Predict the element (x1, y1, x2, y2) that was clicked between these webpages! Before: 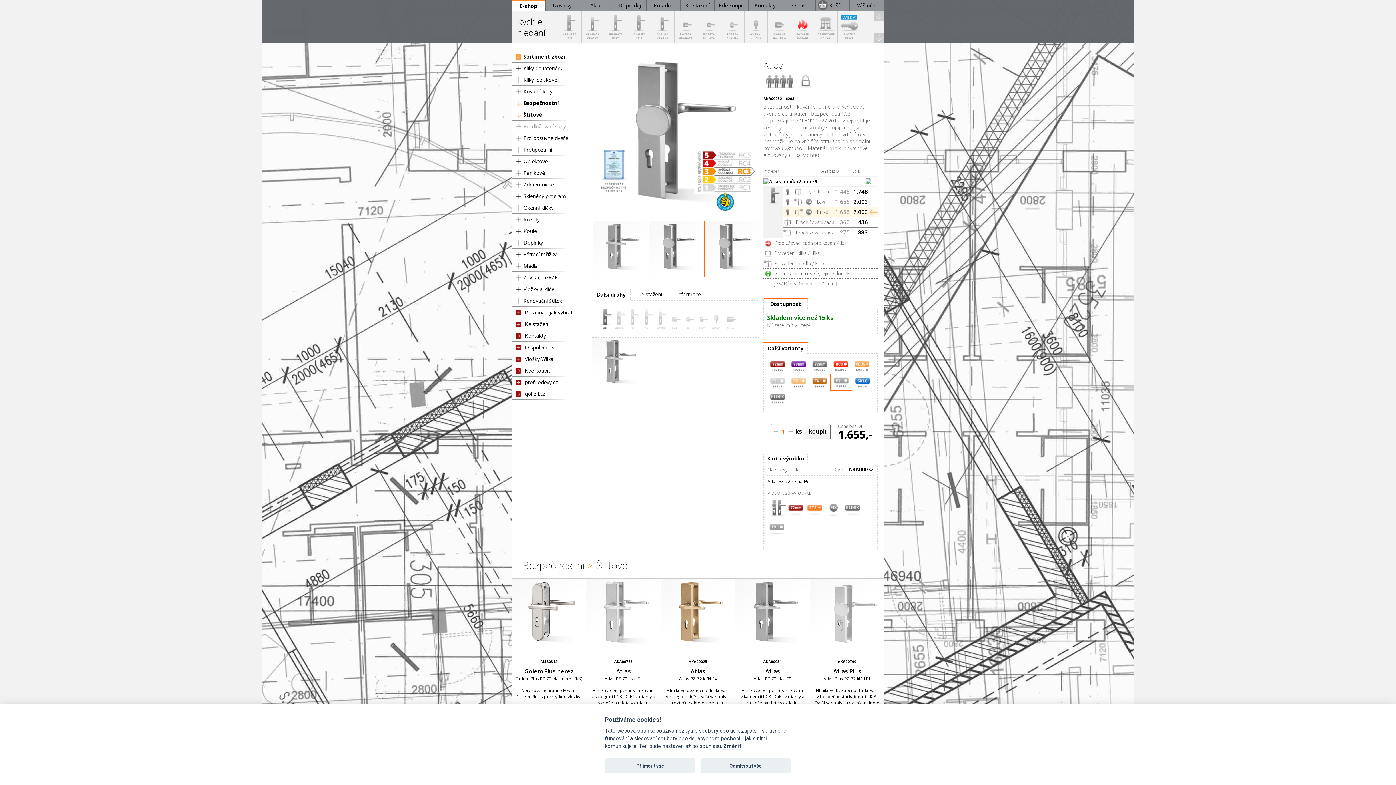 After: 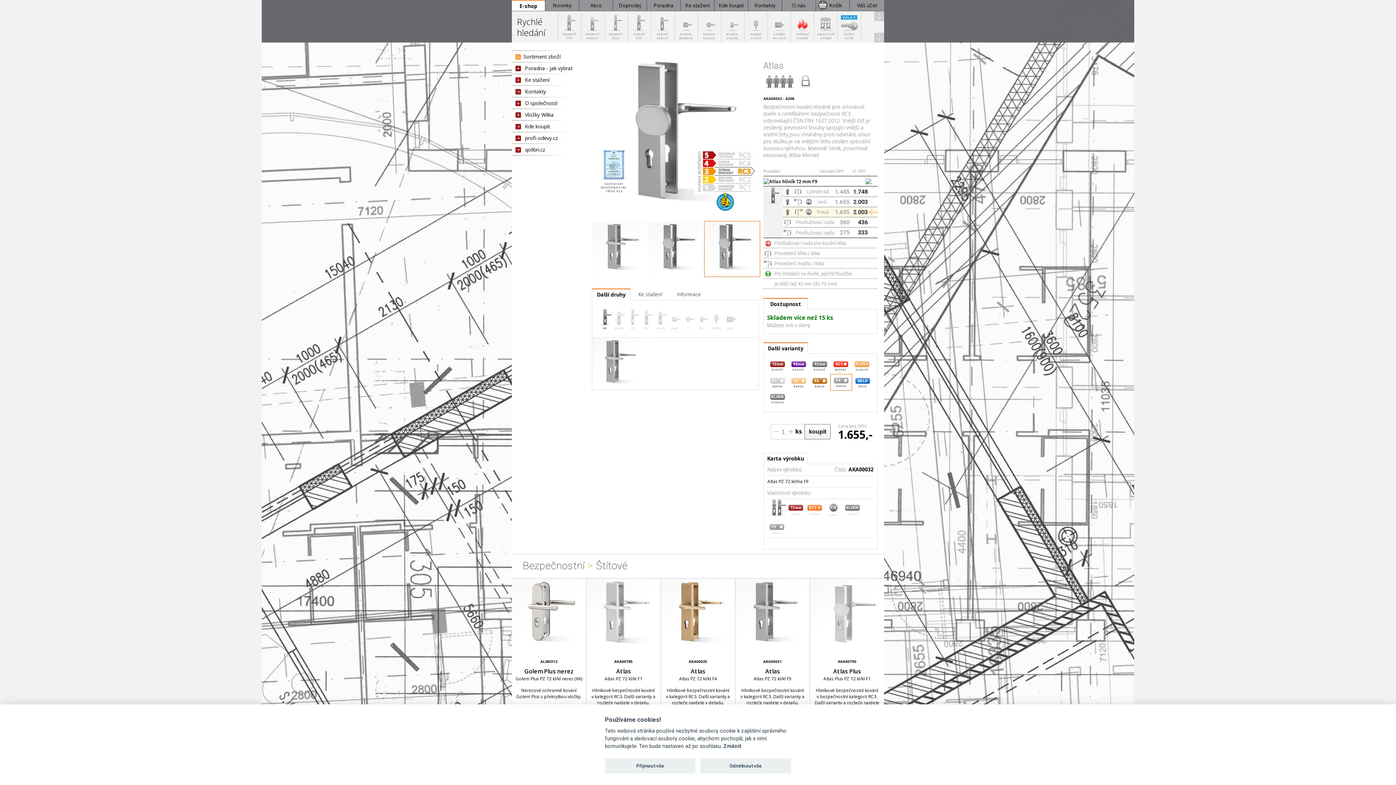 Action: bbox: (523, 53, 565, 60) label: Sortiment zboží